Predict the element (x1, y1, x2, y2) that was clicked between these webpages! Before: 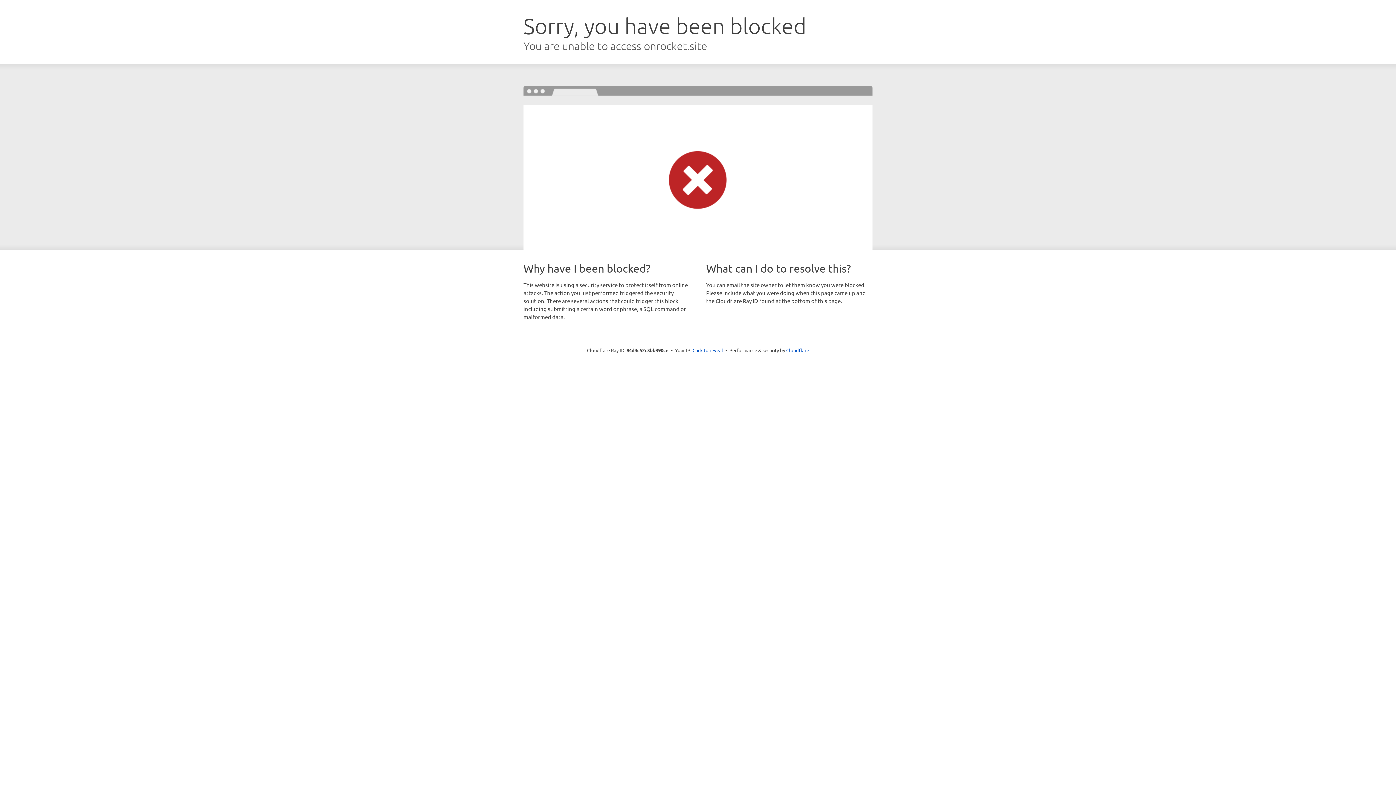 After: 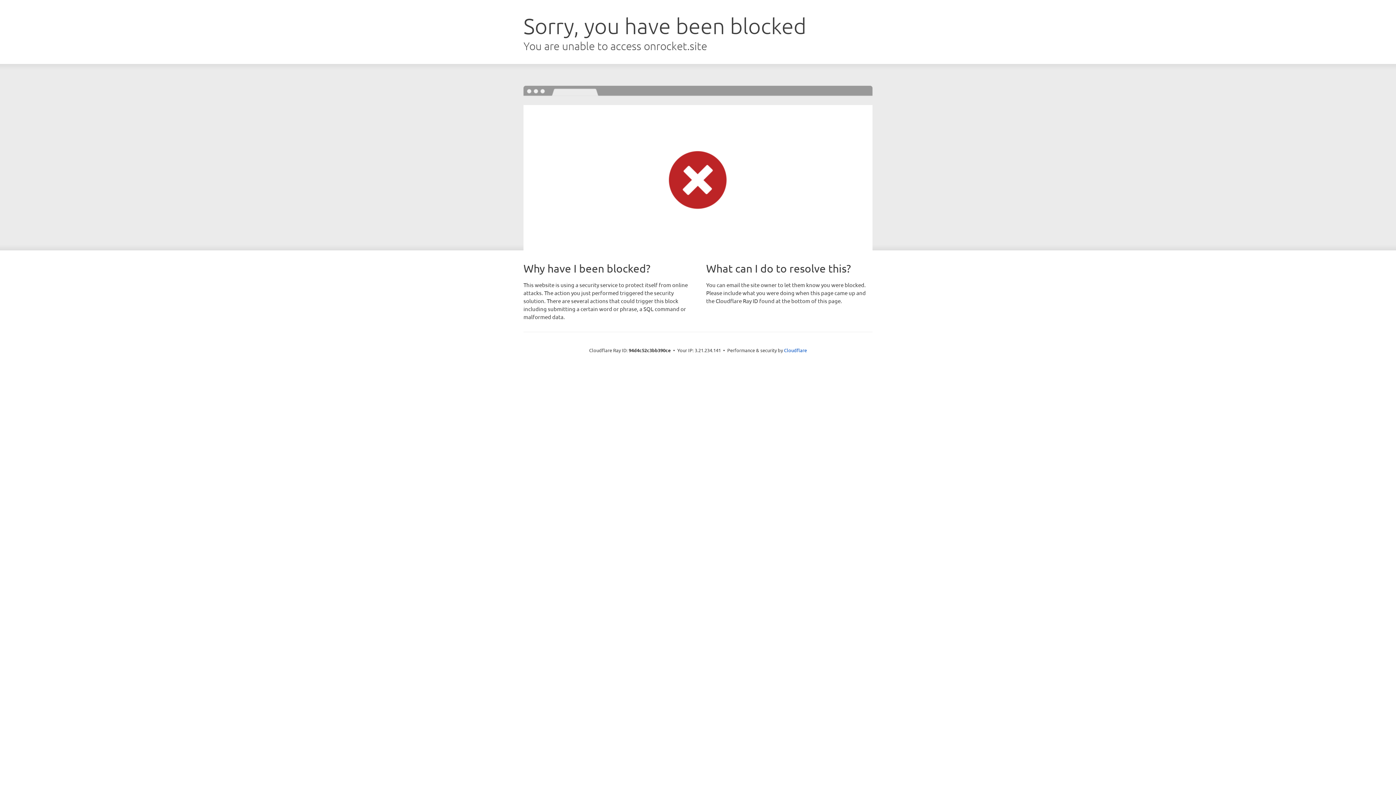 Action: bbox: (692, 346, 723, 353) label: Click to reveal